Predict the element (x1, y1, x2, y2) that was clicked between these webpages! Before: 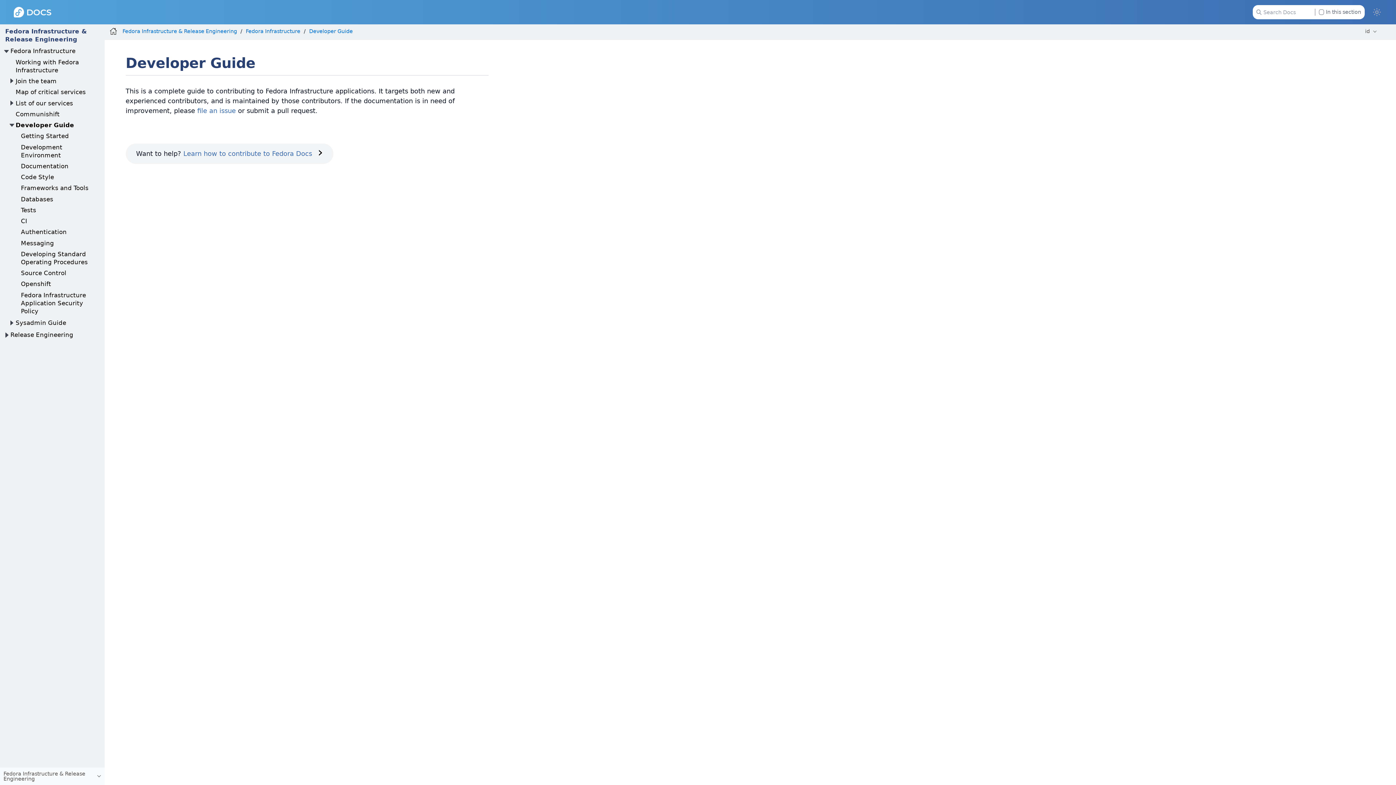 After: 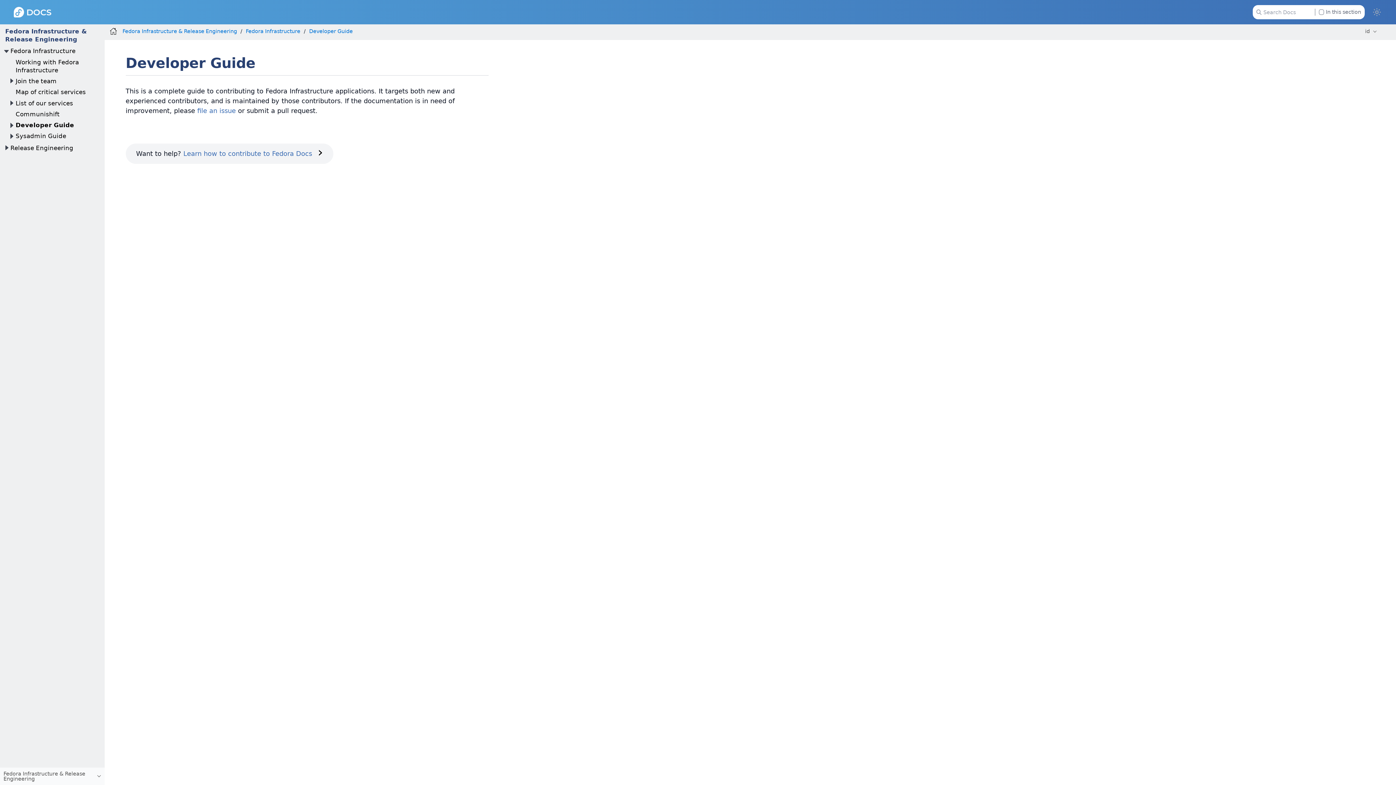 Action: bbox: (7, 121, 15, 129)